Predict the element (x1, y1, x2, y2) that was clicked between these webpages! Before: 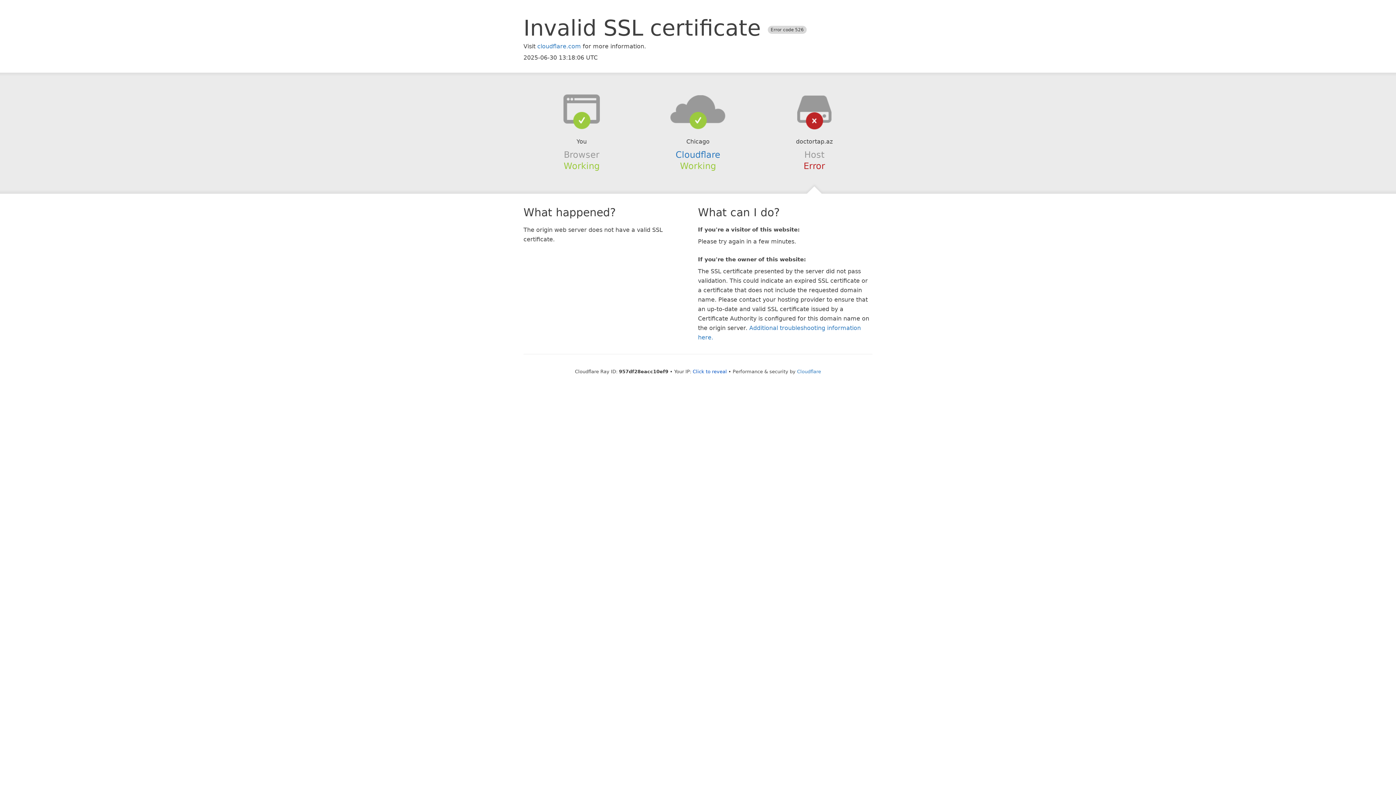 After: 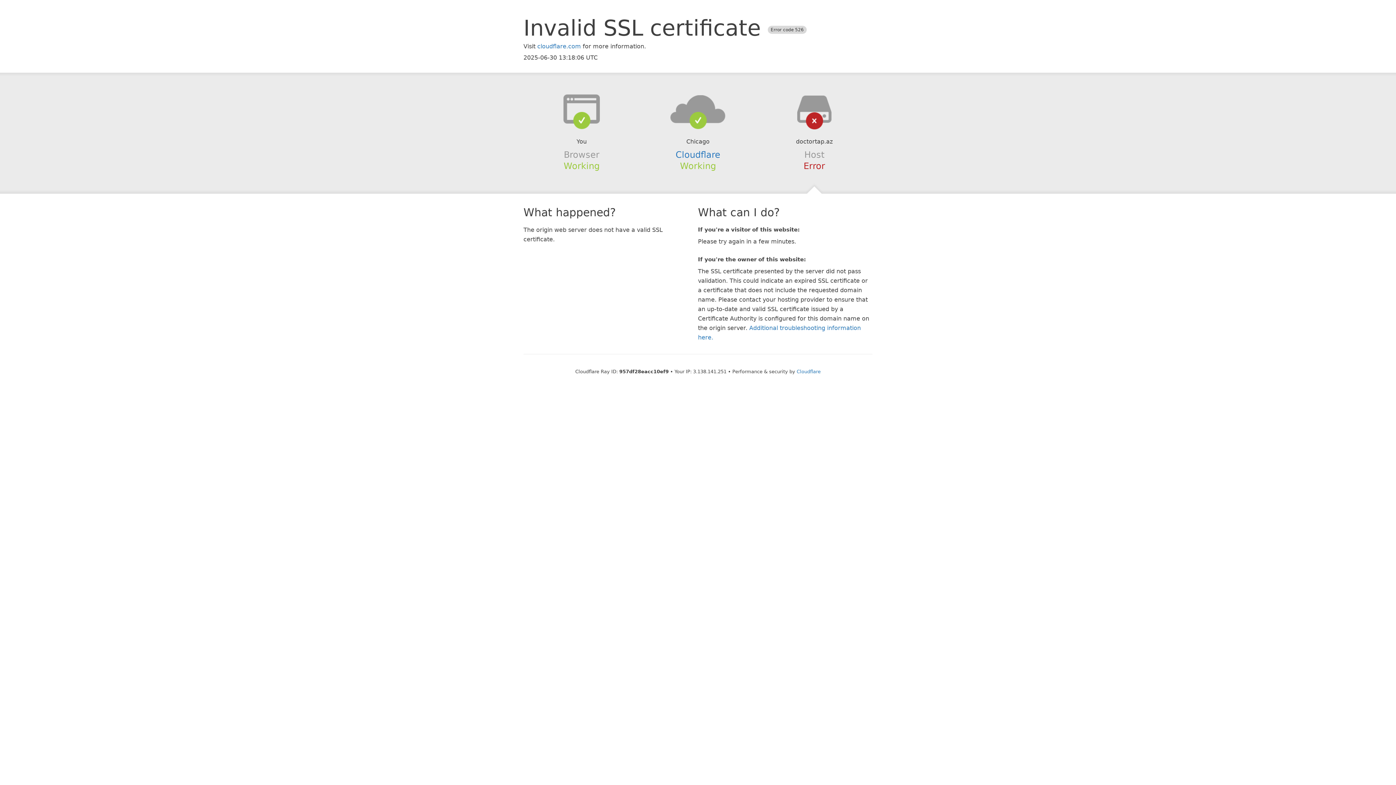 Action: label: Click to reveal bbox: (692, 368, 727, 374)